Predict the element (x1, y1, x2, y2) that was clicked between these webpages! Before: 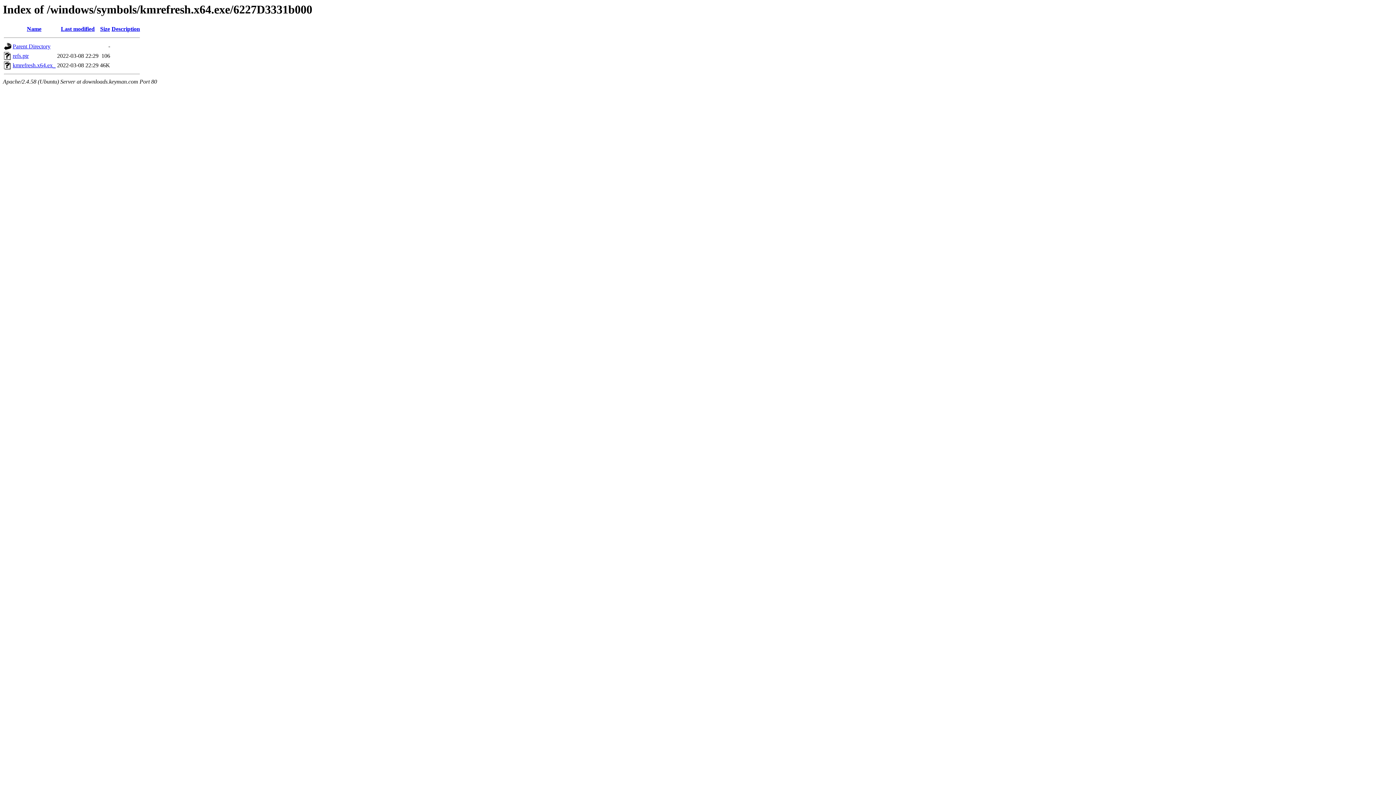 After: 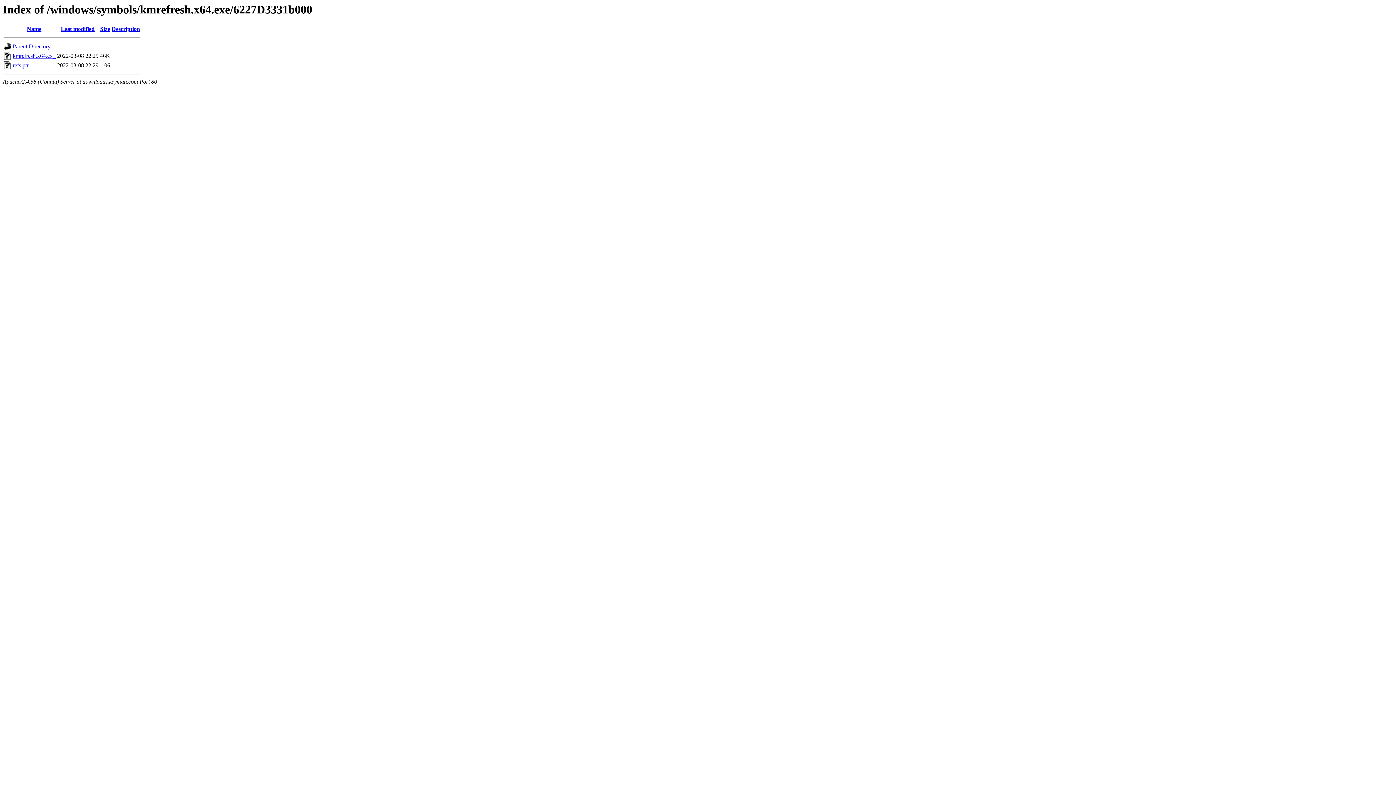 Action: bbox: (111, 25, 140, 32) label: Description